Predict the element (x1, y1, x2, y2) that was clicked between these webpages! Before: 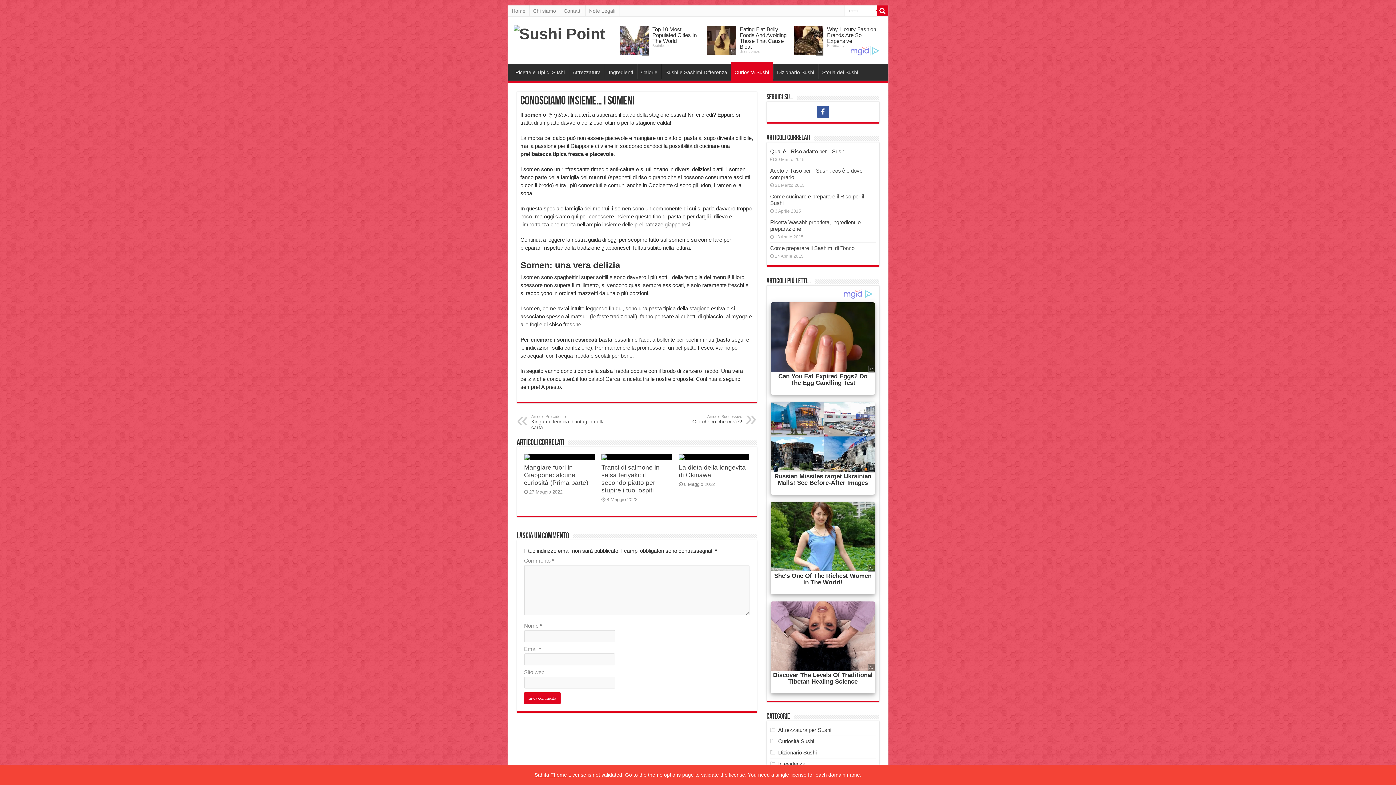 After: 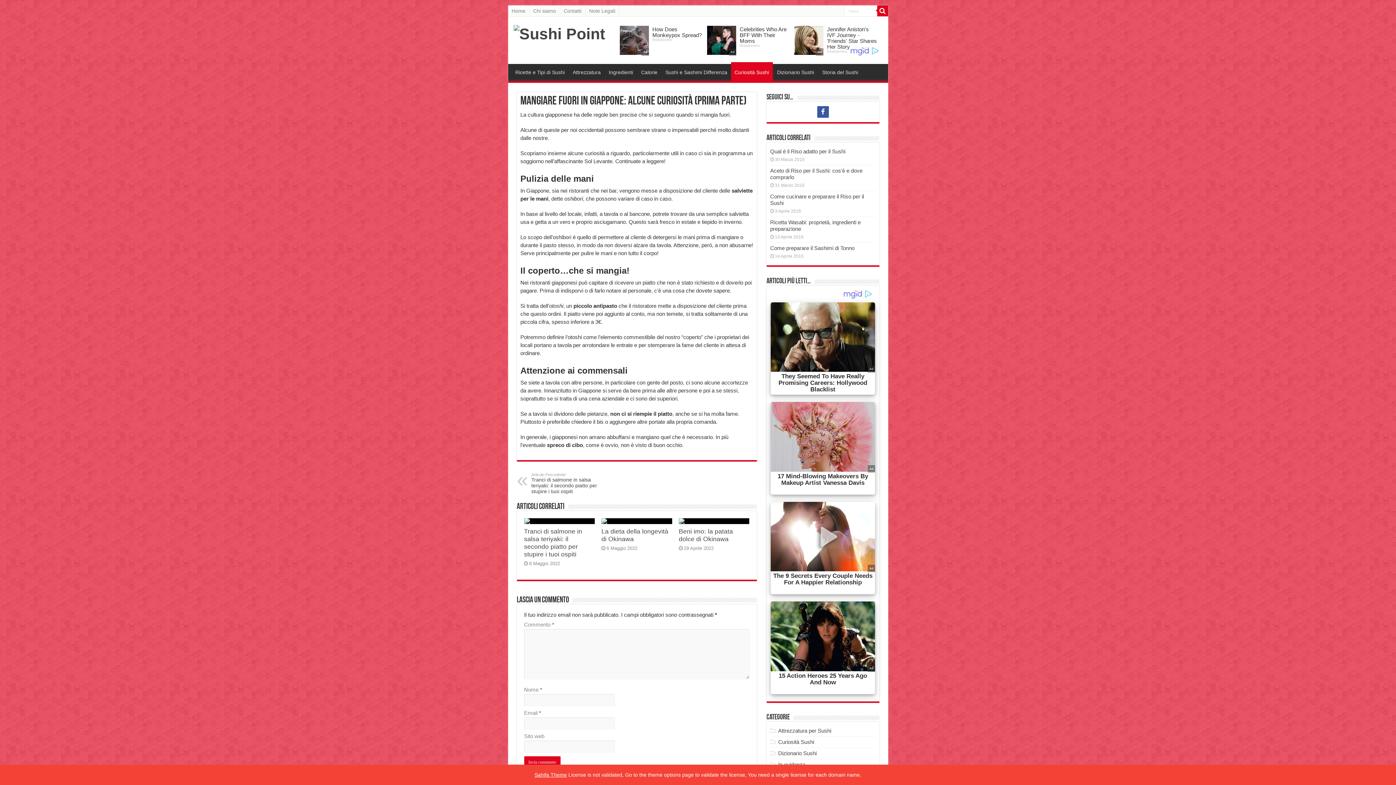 Action: bbox: (524, 454, 594, 460) label:  